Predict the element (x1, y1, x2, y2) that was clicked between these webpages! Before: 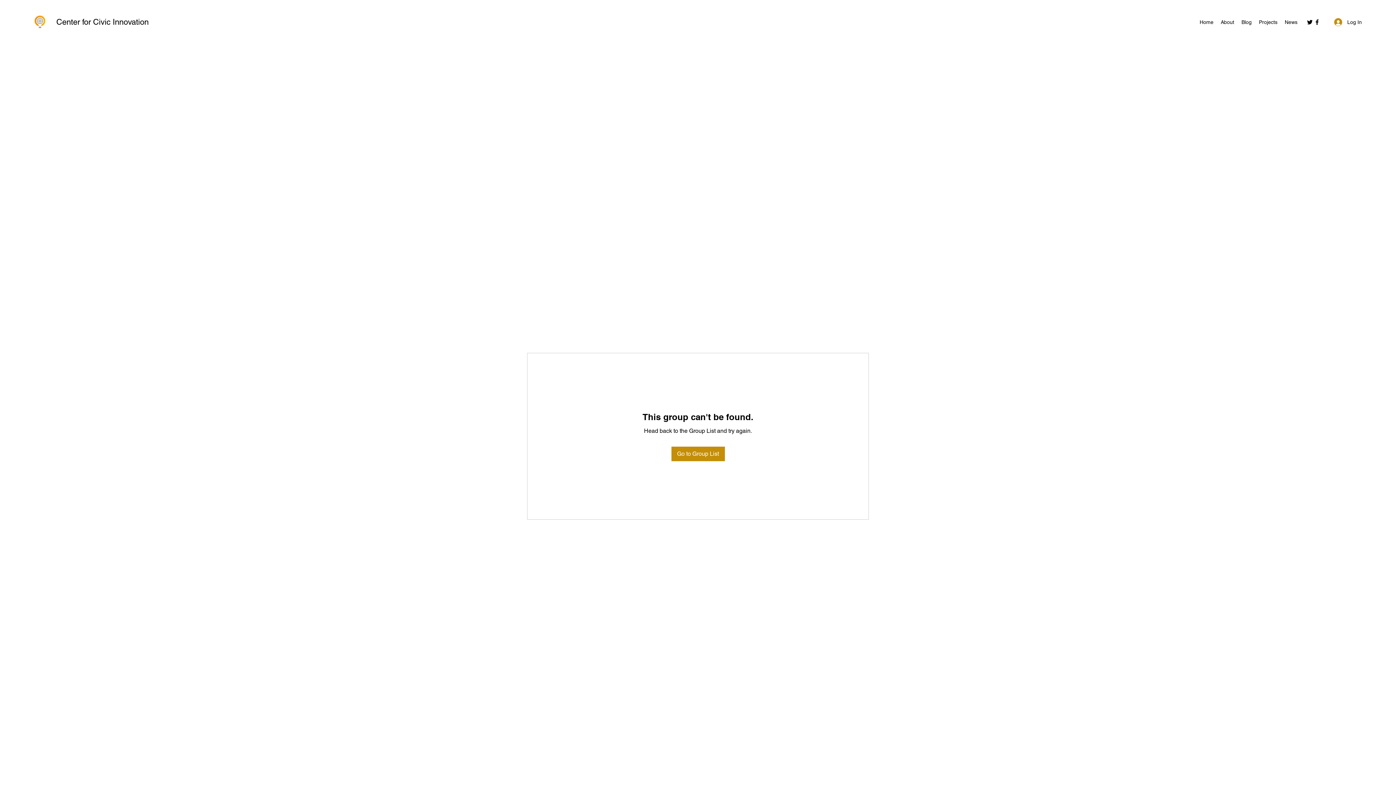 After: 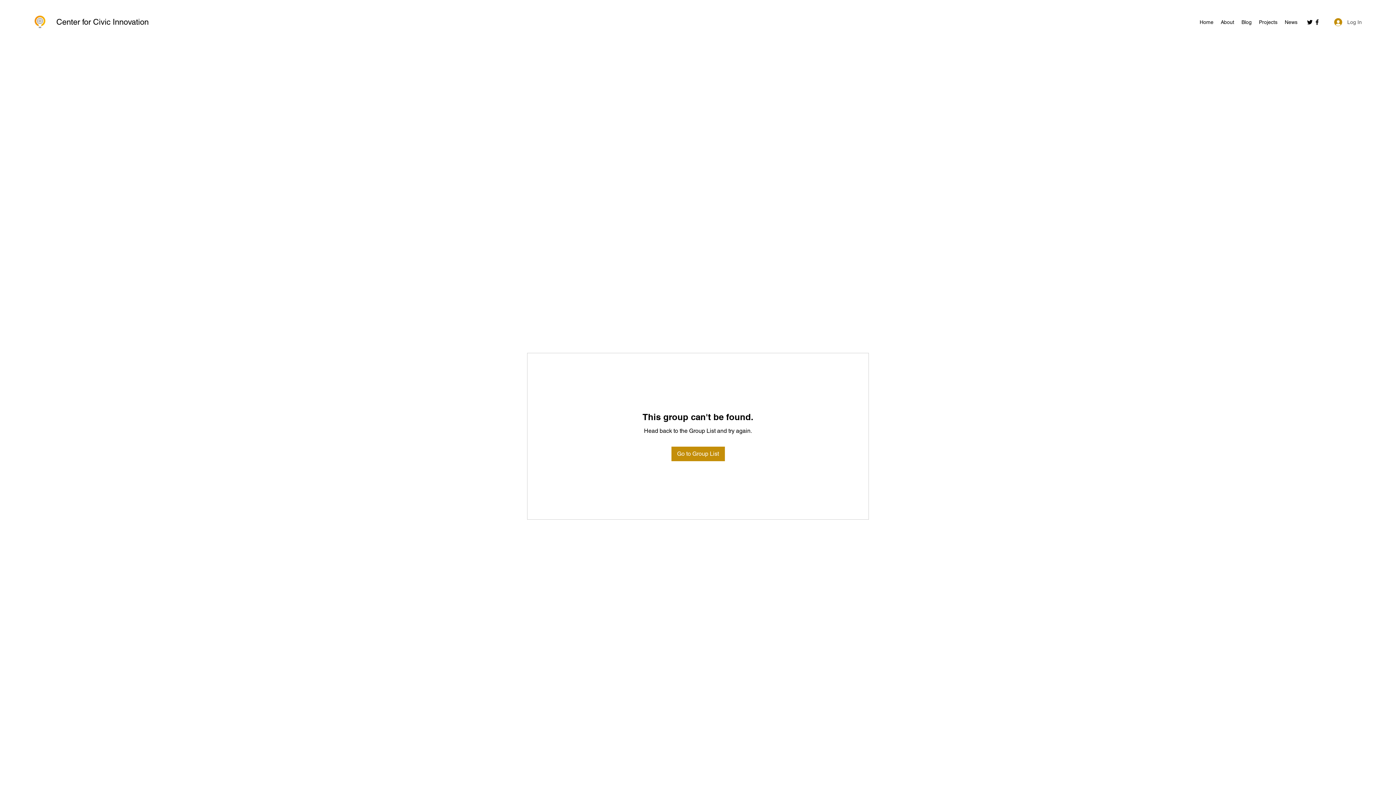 Action: label: Log In bbox: (1329, 15, 1367, 28)